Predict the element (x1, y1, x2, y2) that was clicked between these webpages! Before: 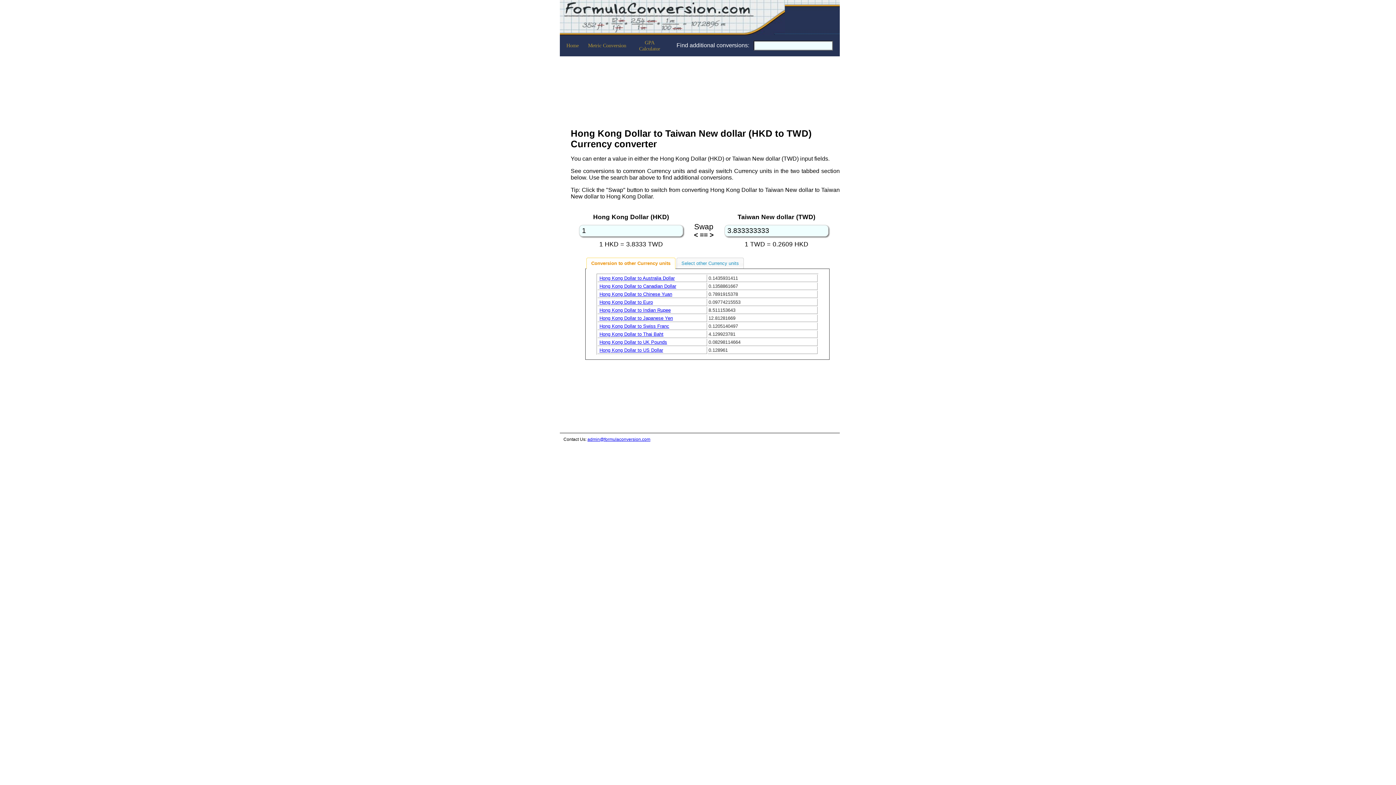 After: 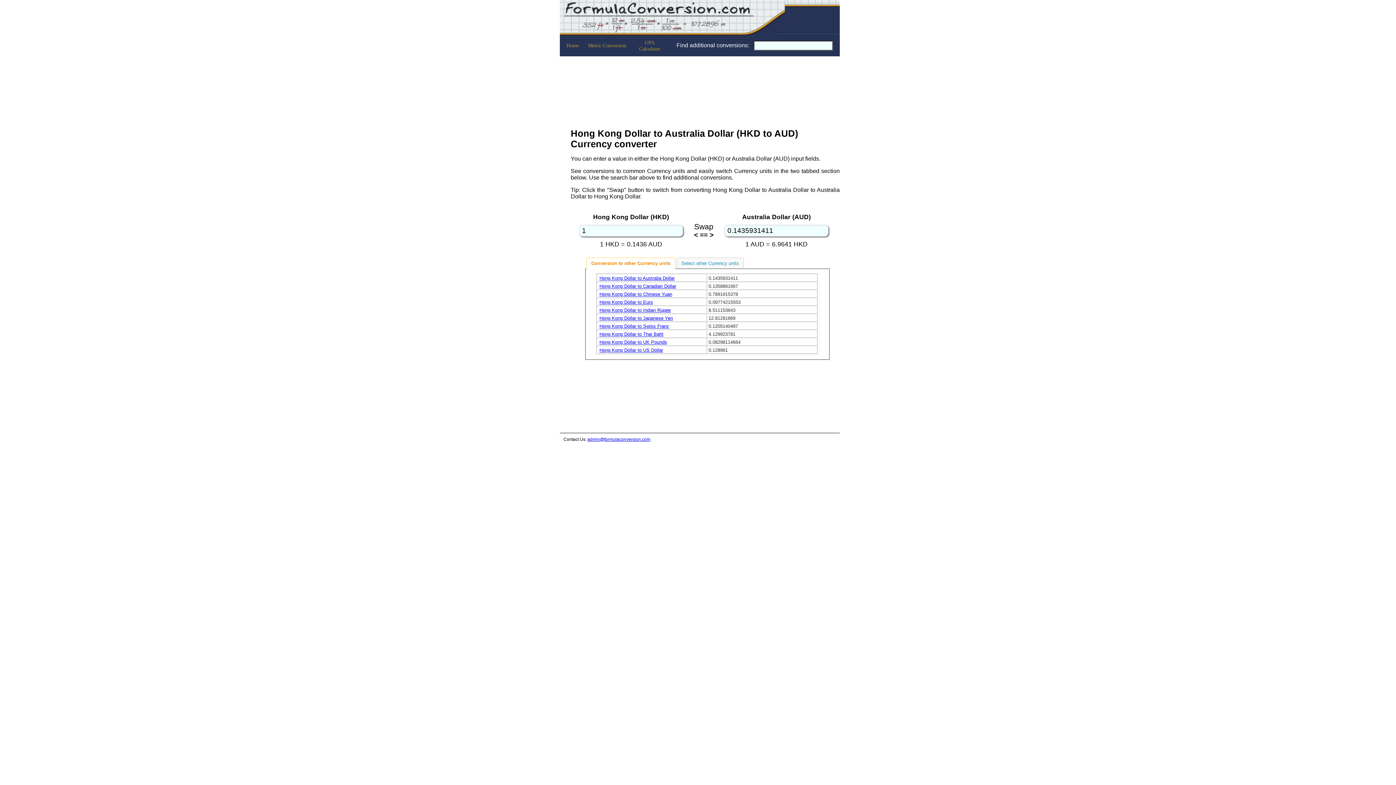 Action: bbox: (599, 275, 674, 281) label: Hong Kong Dollar to Australia Dollar